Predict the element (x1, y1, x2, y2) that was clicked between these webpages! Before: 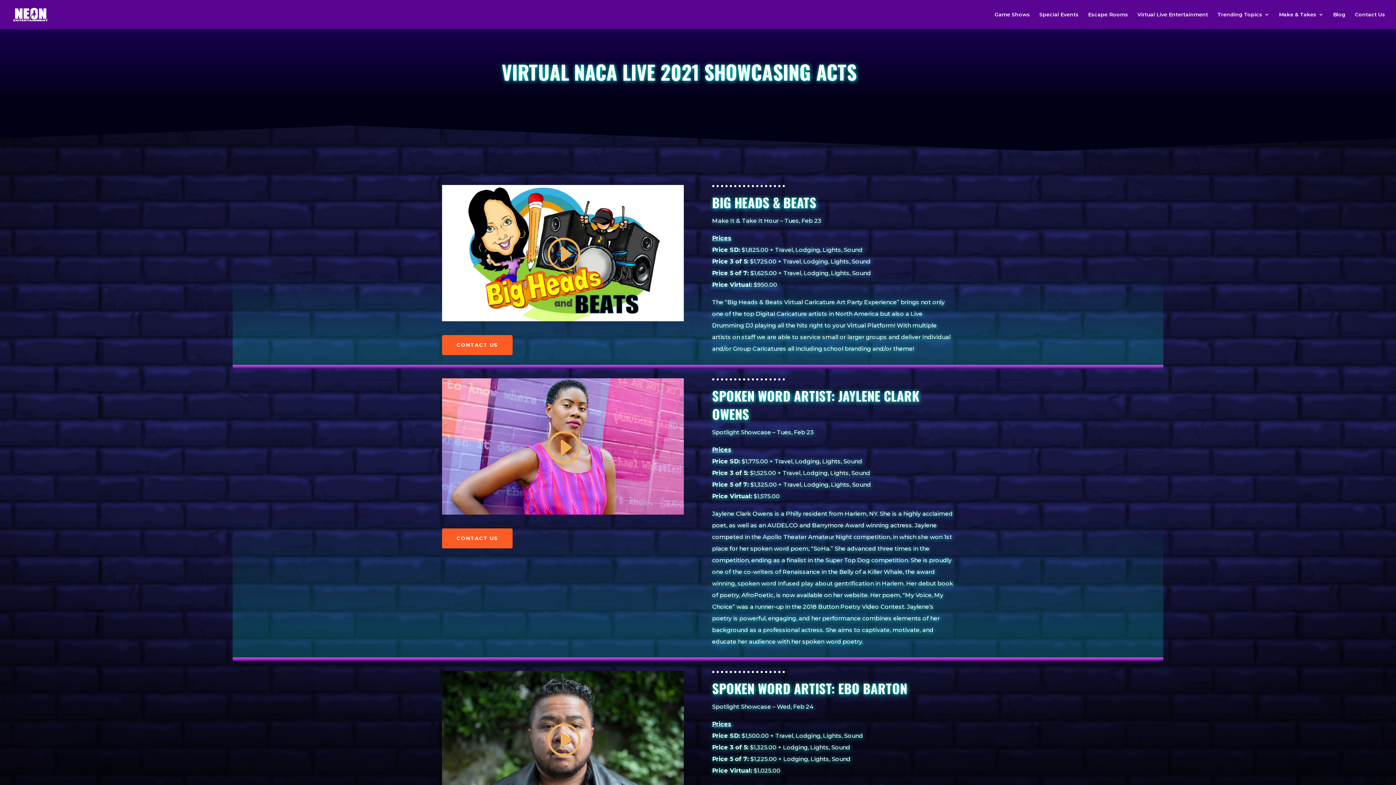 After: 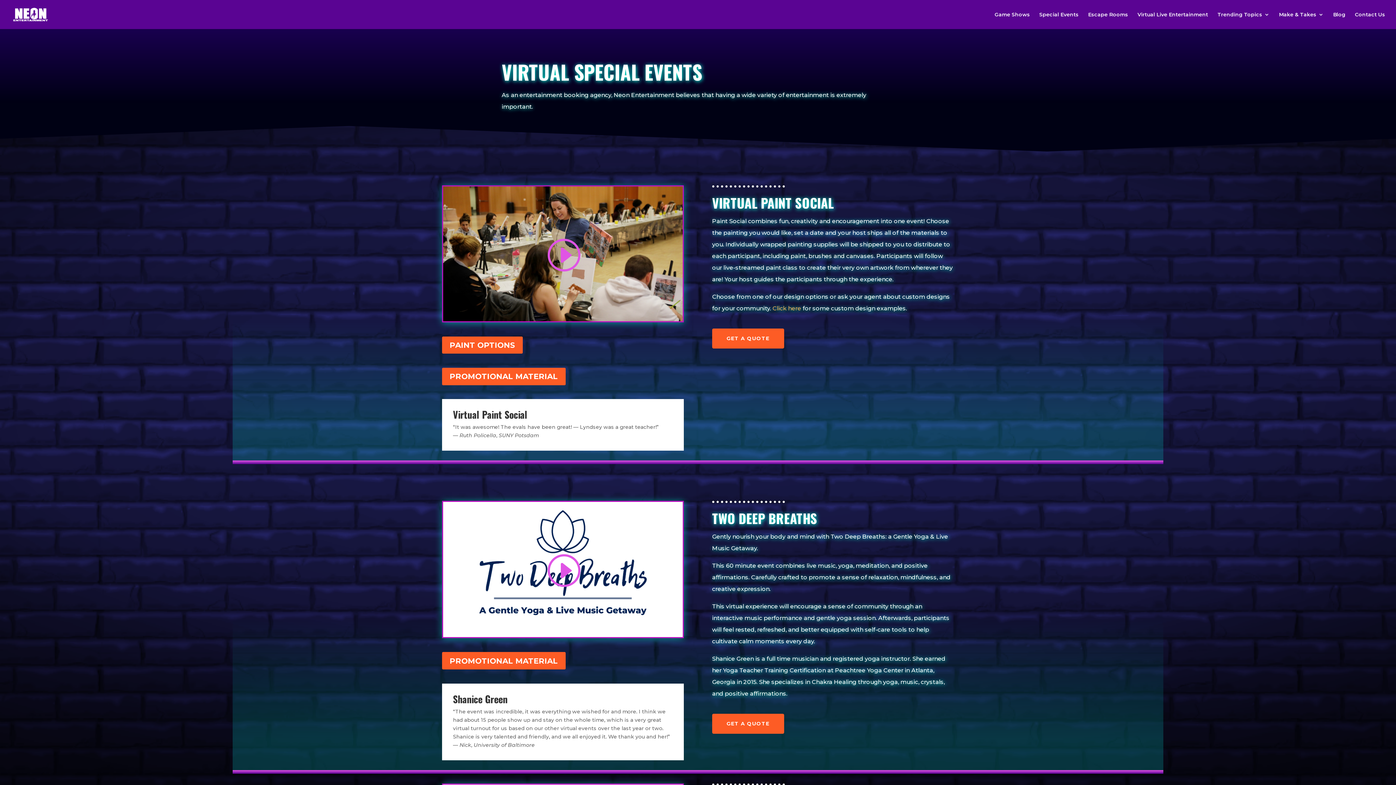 Action: label: Special Events bbox: (1039, 12, 1078, 29)